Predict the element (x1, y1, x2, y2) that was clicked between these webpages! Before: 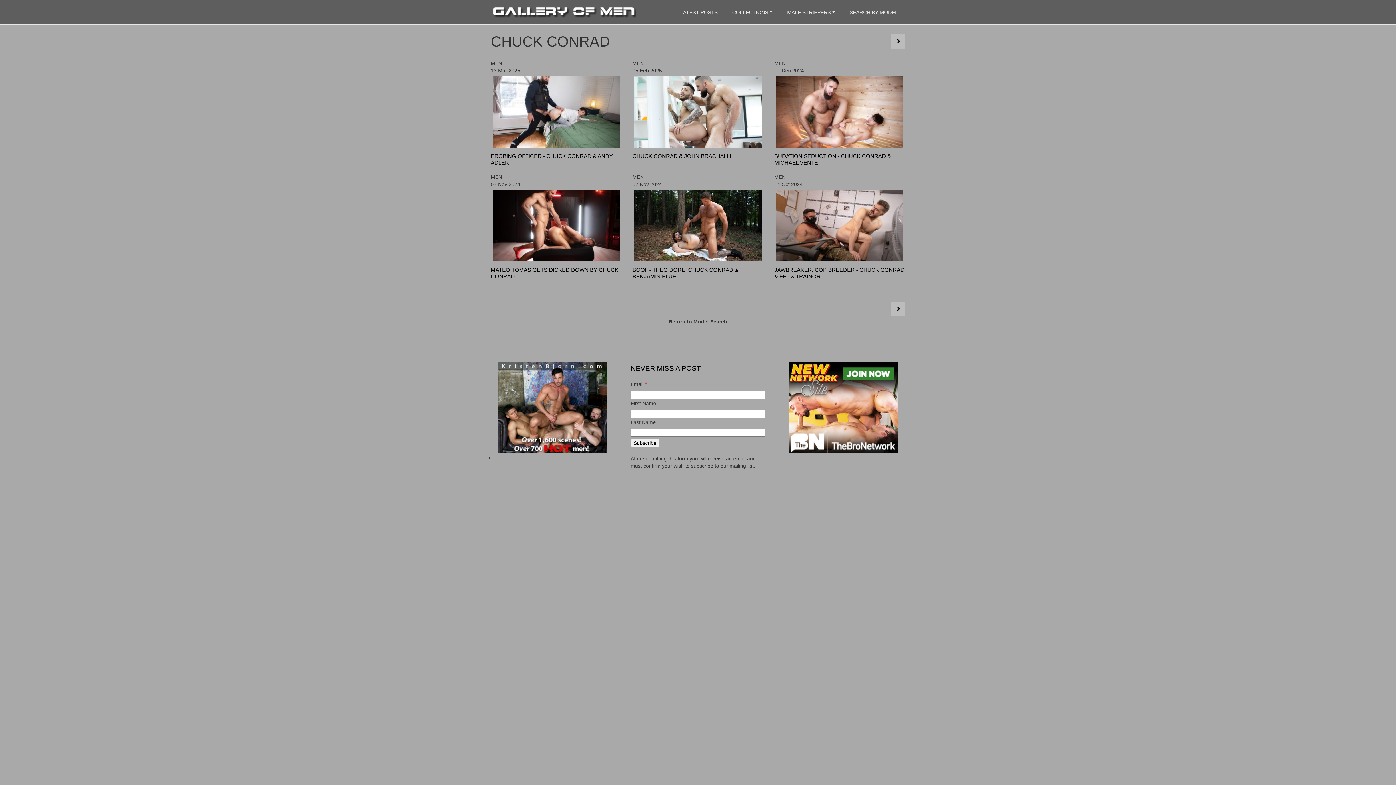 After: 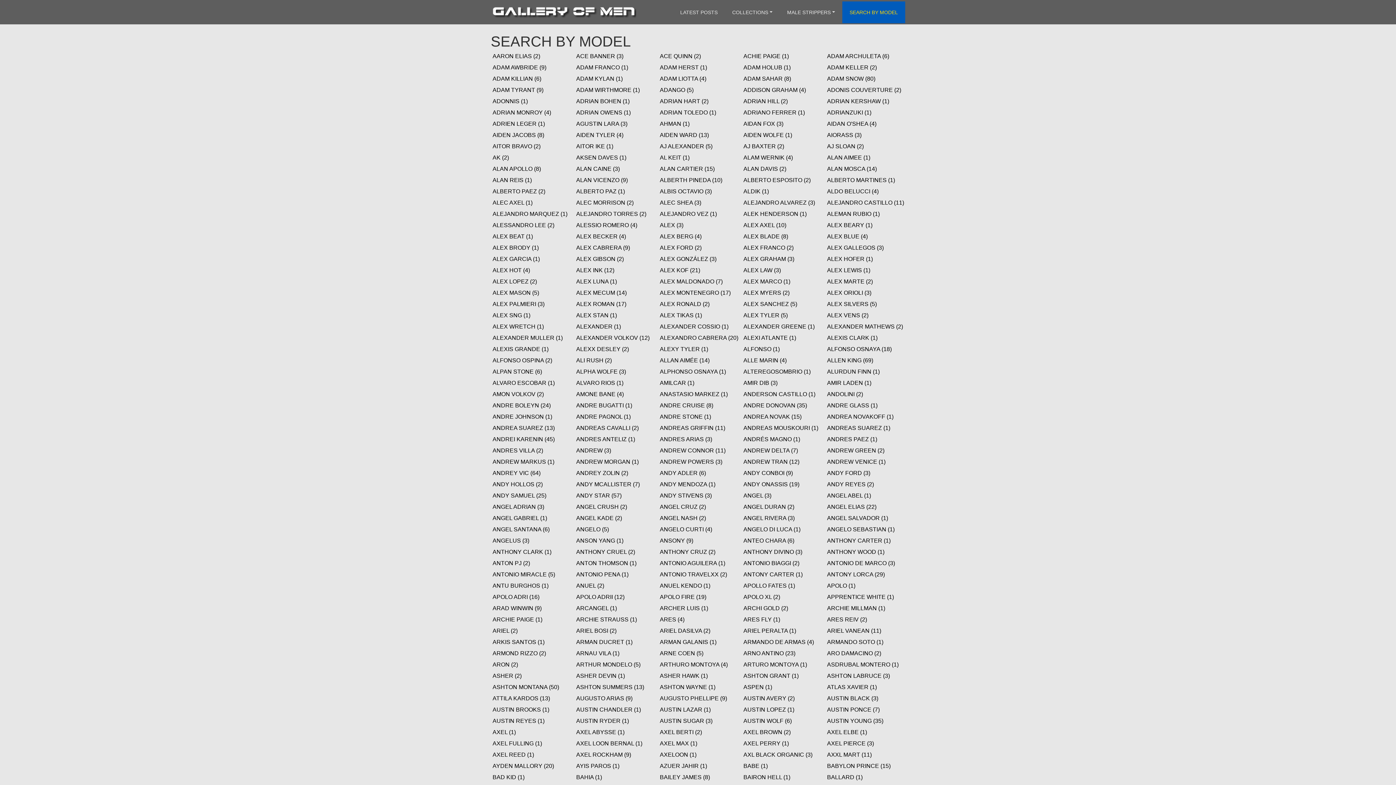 Action: bbox: (842, 1, 905, 23) label: SEARCH BY MODEL